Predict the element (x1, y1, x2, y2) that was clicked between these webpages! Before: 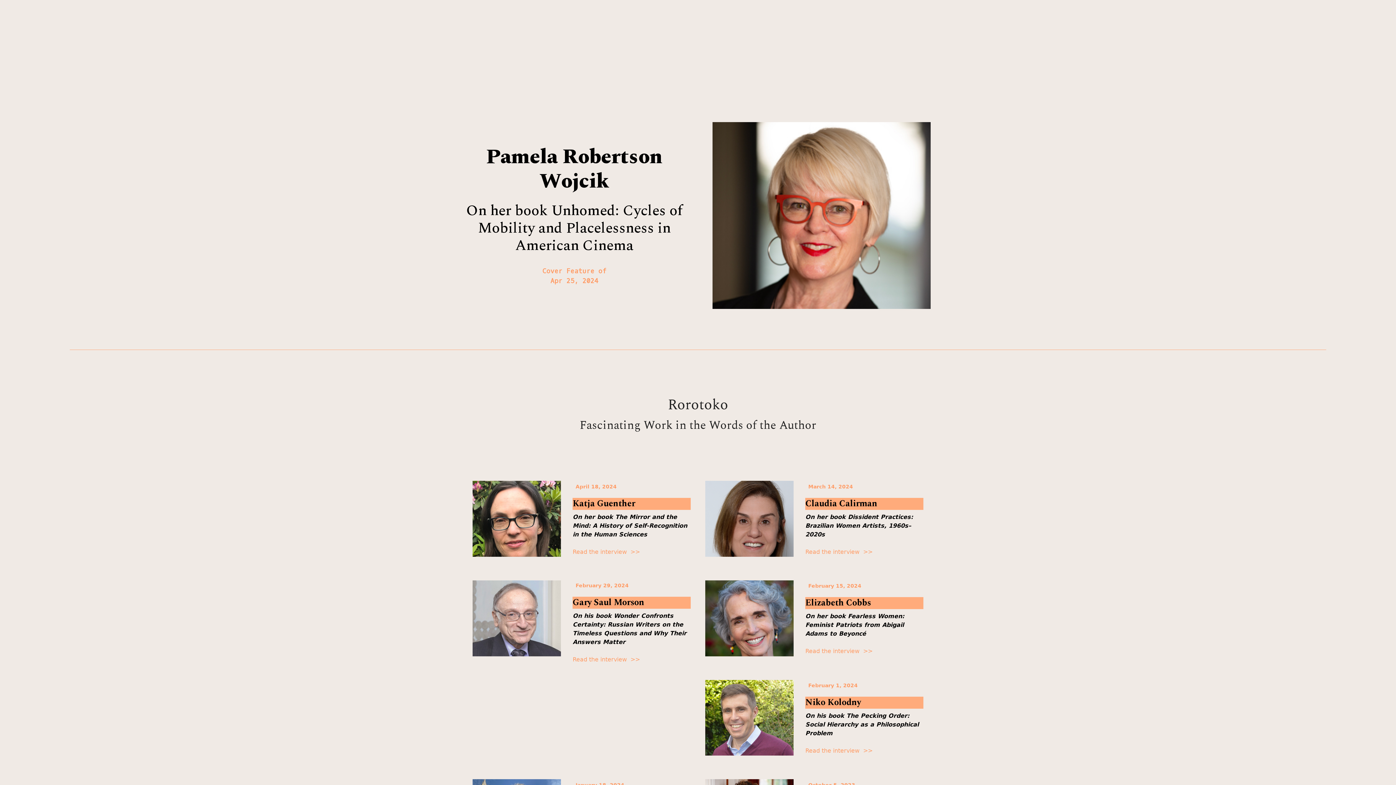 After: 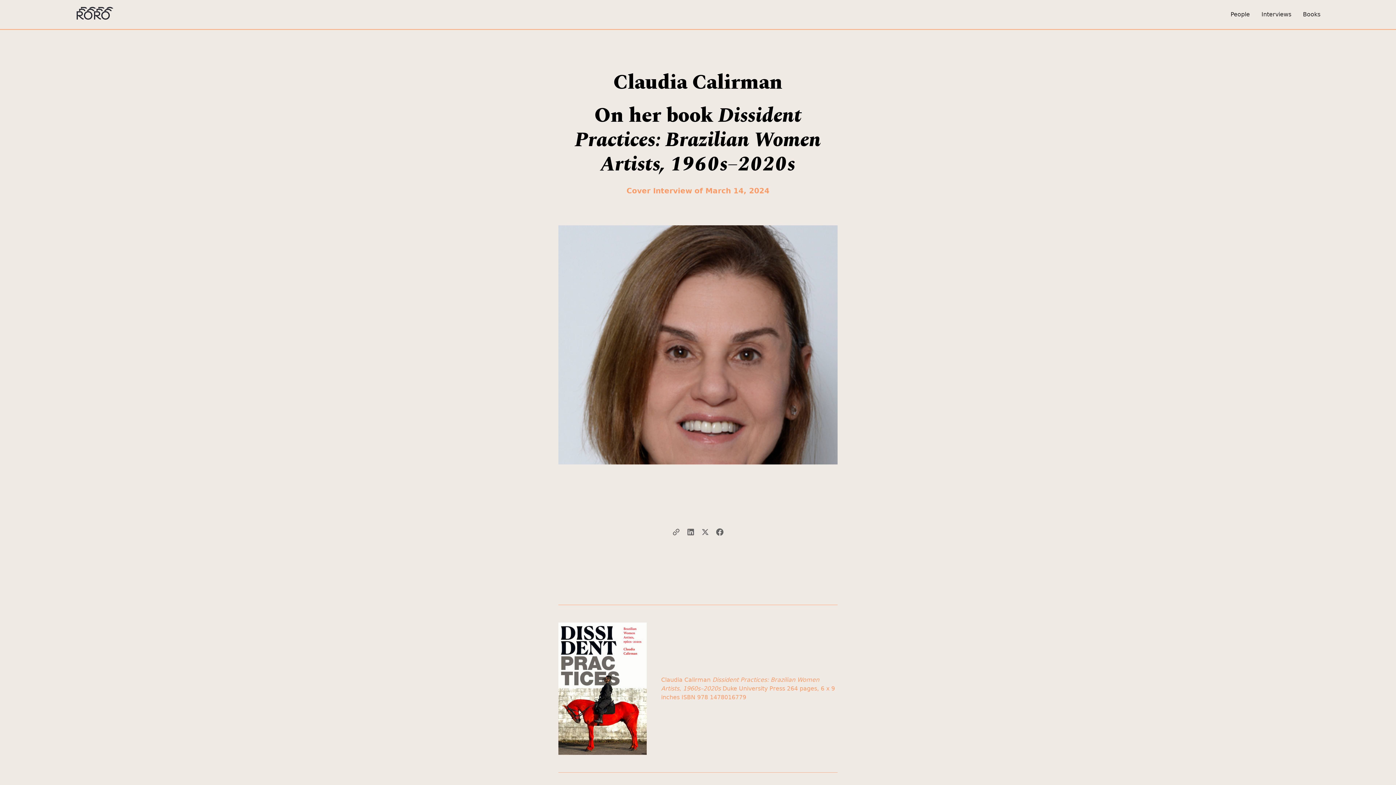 Action: bbox: (805, 547, 872, 556) label: Read the interview  >>